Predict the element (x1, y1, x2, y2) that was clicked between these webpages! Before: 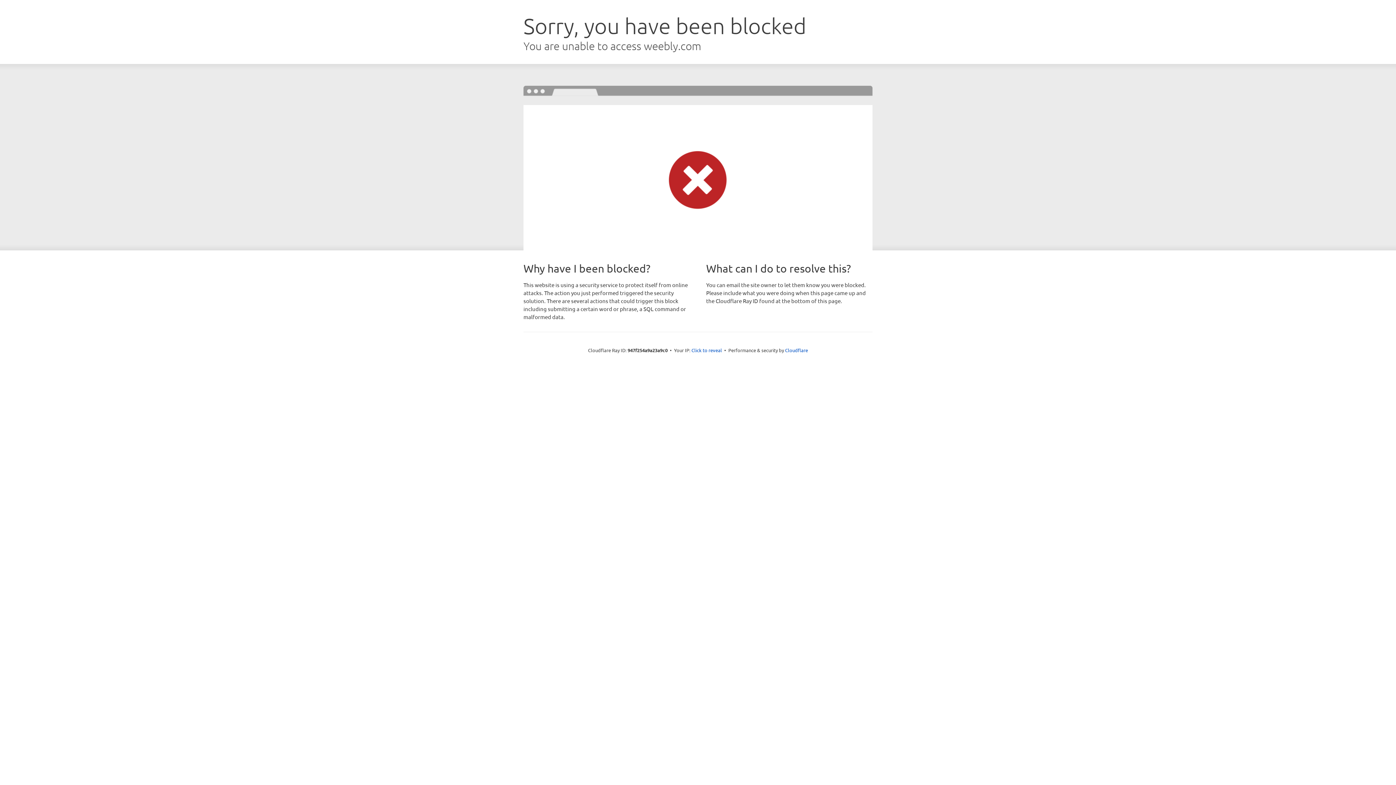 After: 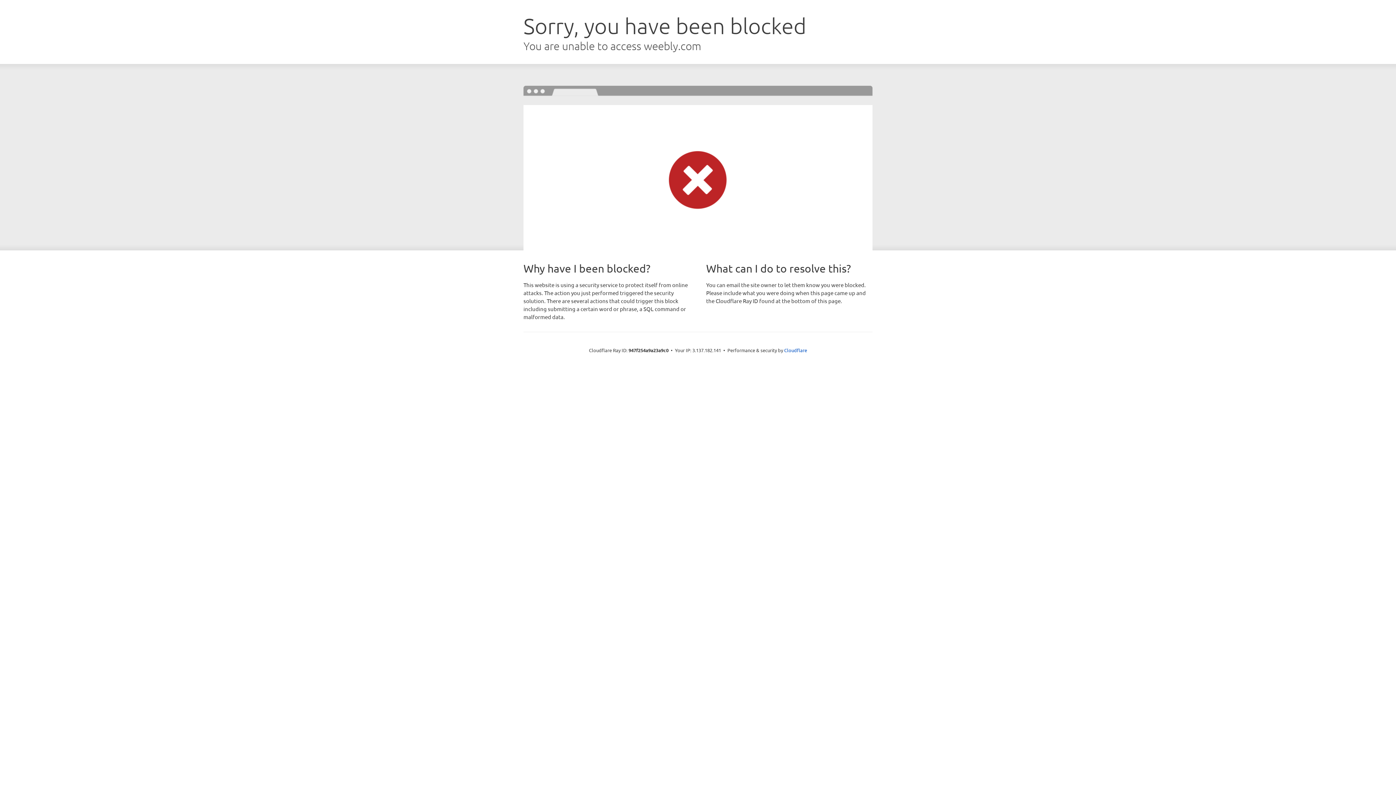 Action: label: Click to reveal bbox: (691, 346, 722, 353)